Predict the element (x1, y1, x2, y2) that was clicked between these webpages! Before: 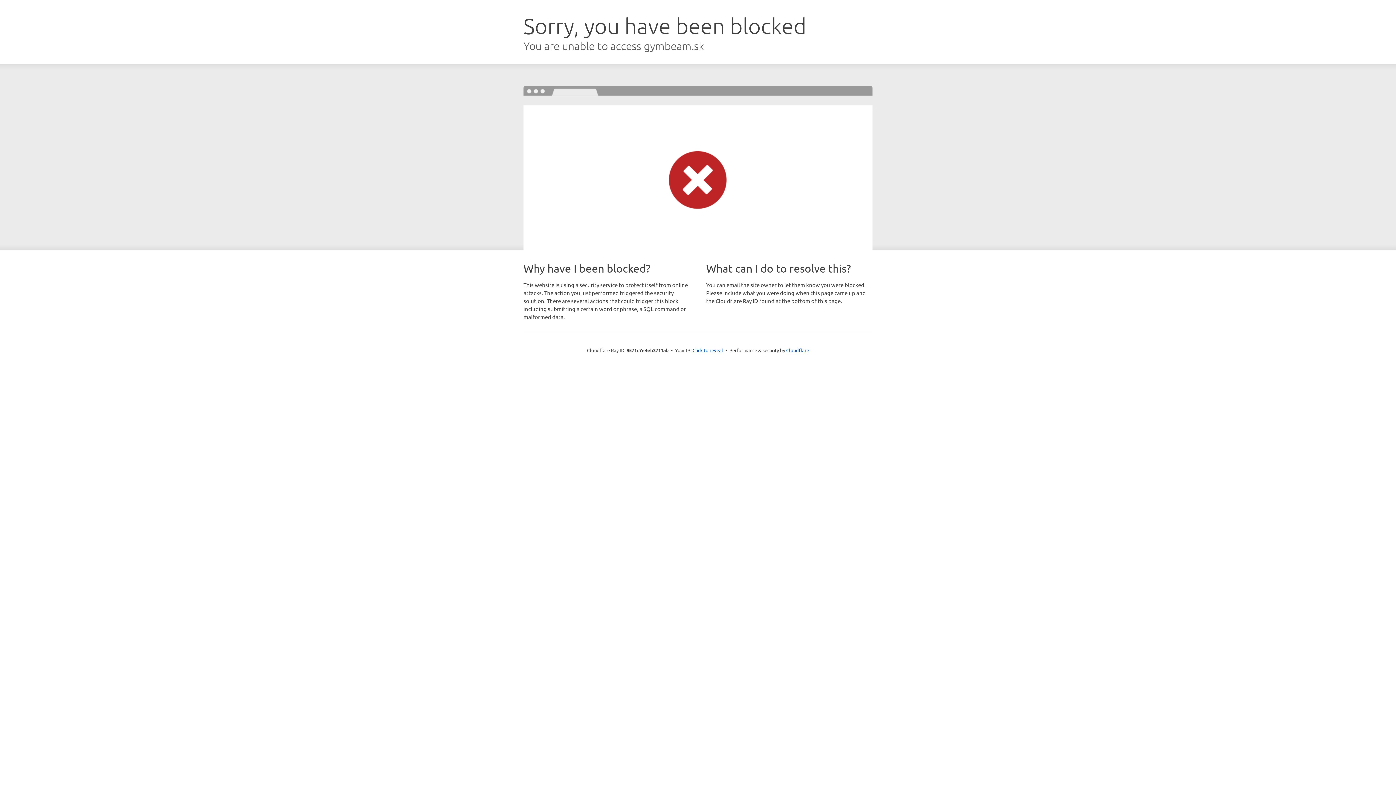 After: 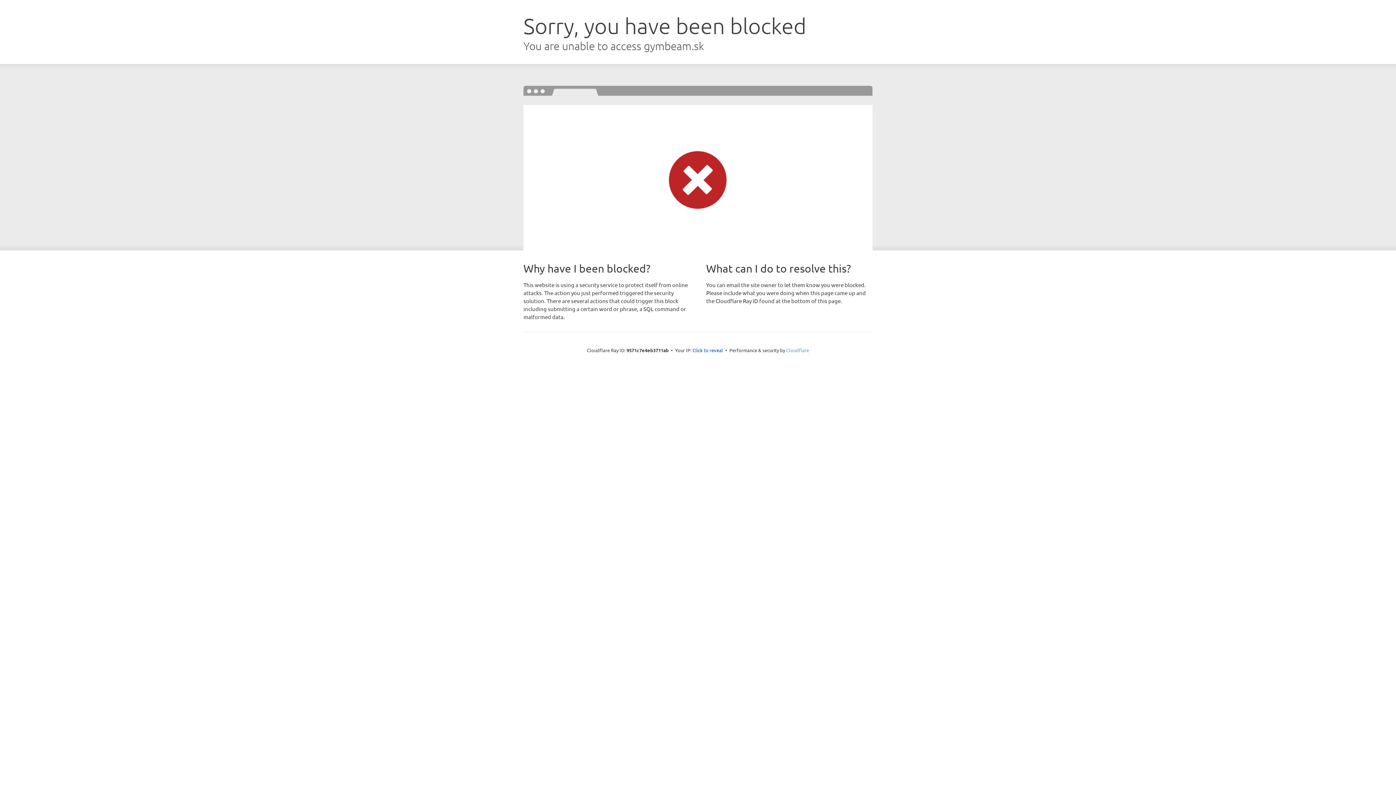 Action: label: Cloudflare bbox: (786, 347, 809, 353)